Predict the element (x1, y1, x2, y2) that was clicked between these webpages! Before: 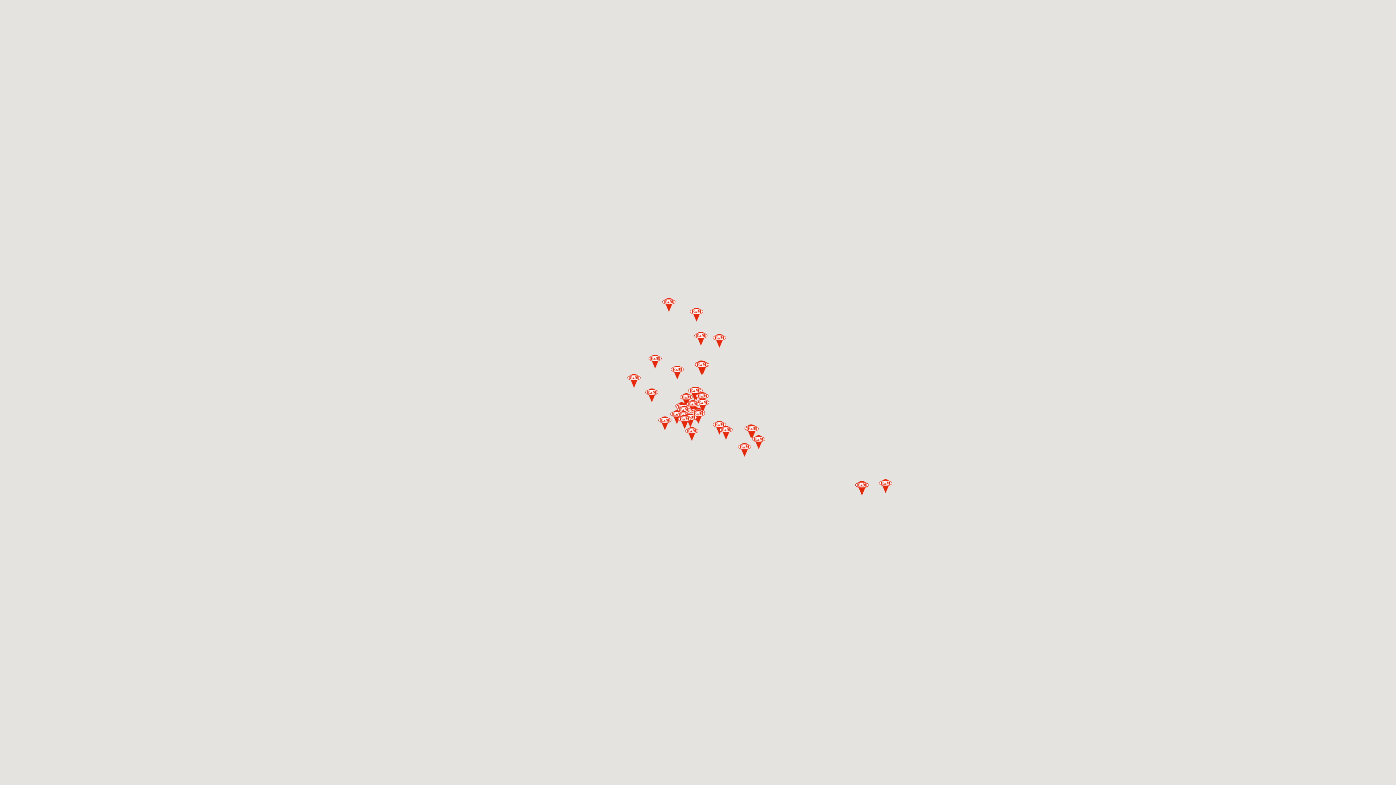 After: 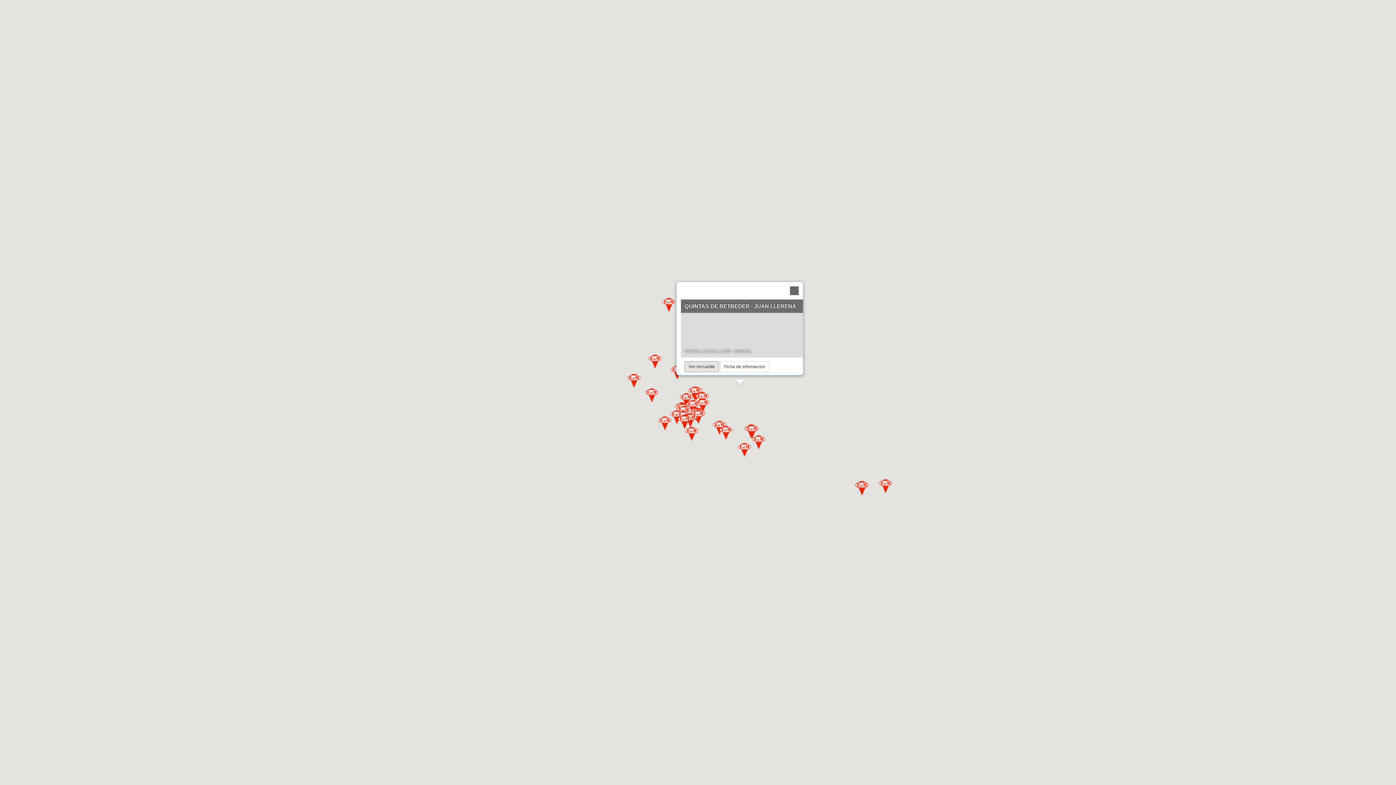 Action: bbox: (627, 374, 640, 388)